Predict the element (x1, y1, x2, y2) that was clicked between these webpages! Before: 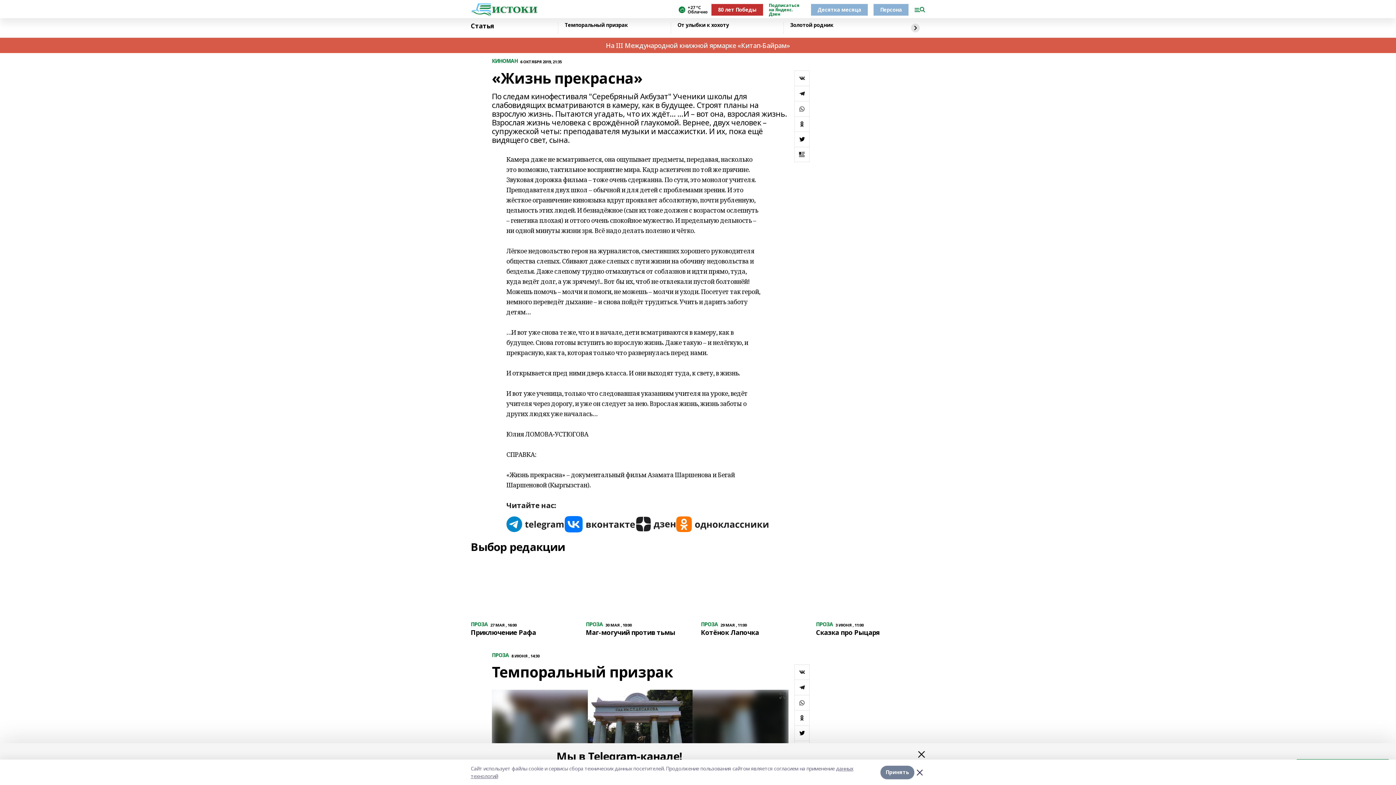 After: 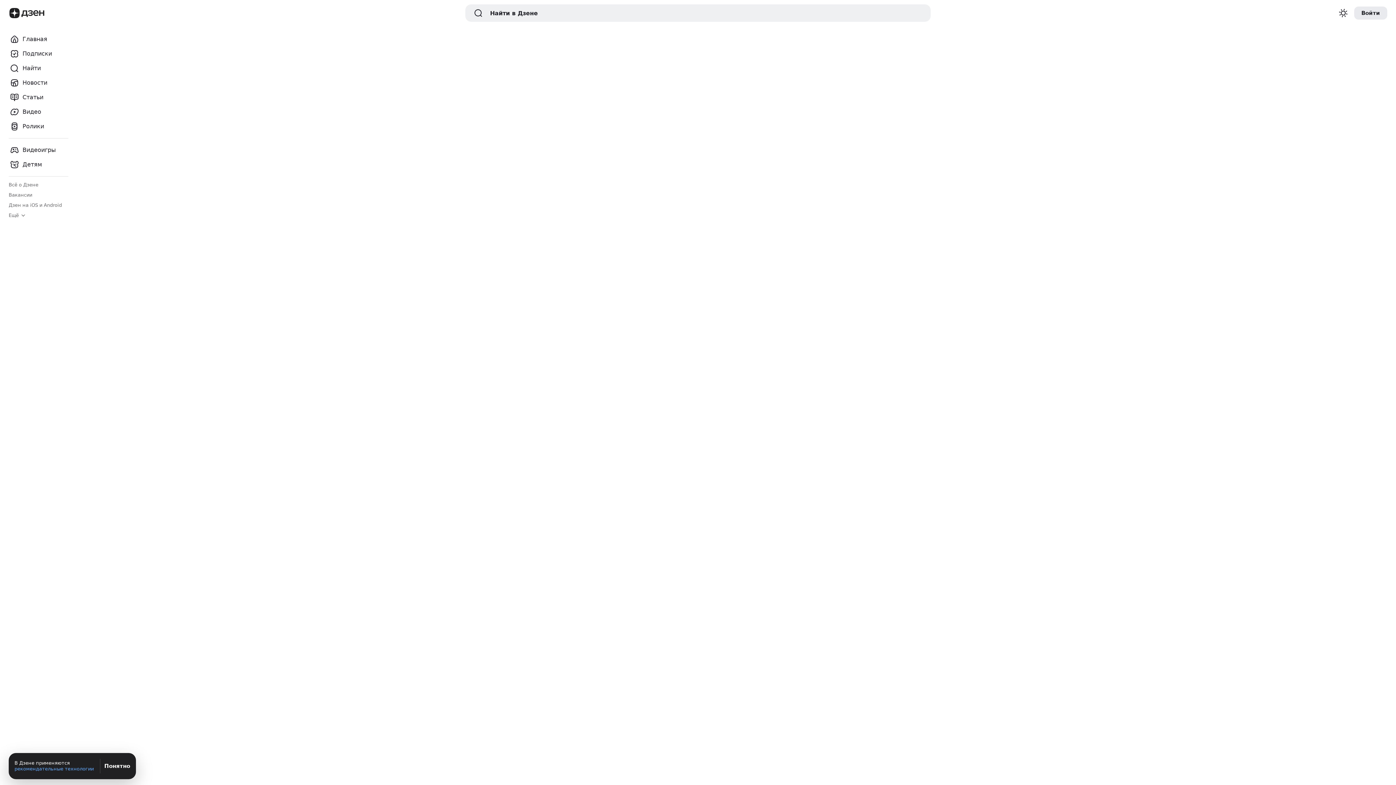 Action: label: Подписаться на Яндекс. Дзен bbox: (769, 3, 805, 16)